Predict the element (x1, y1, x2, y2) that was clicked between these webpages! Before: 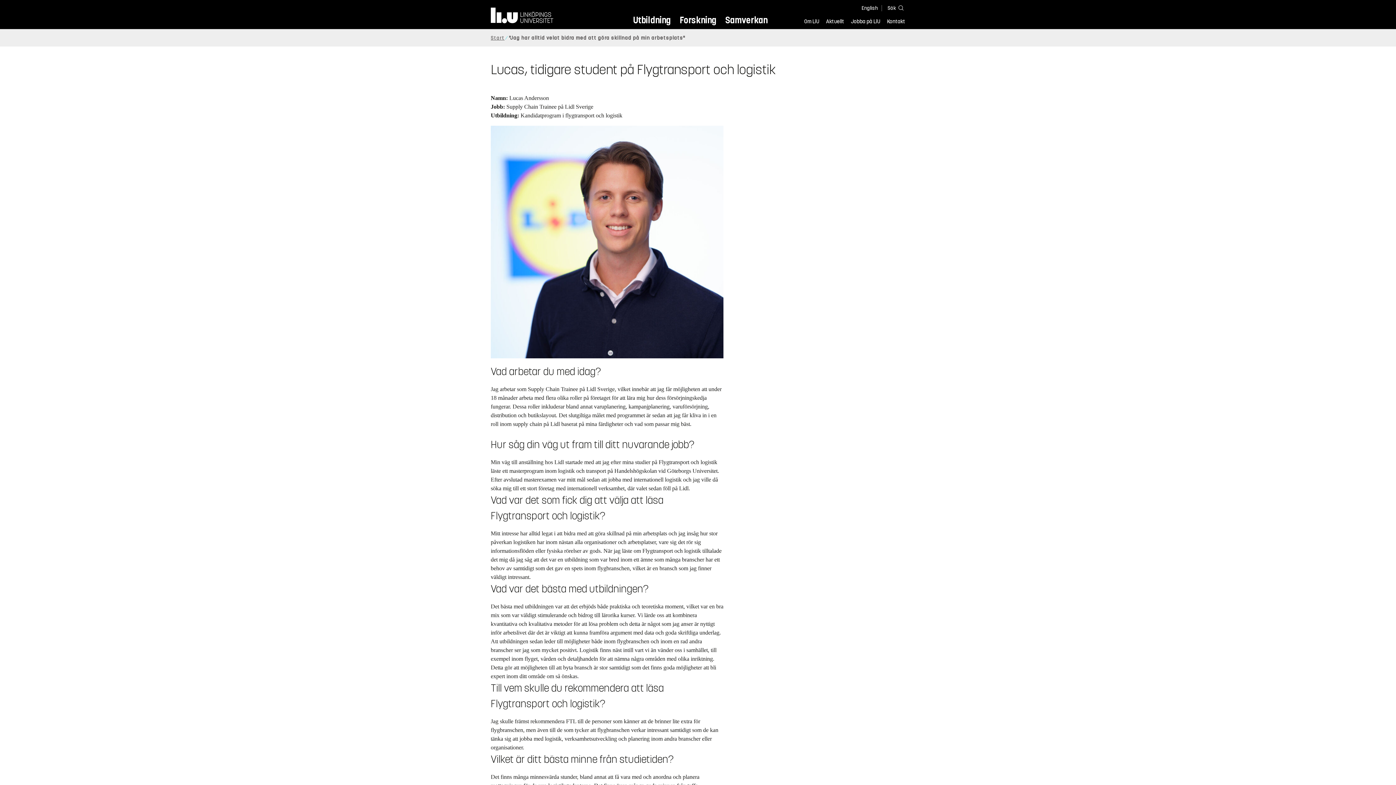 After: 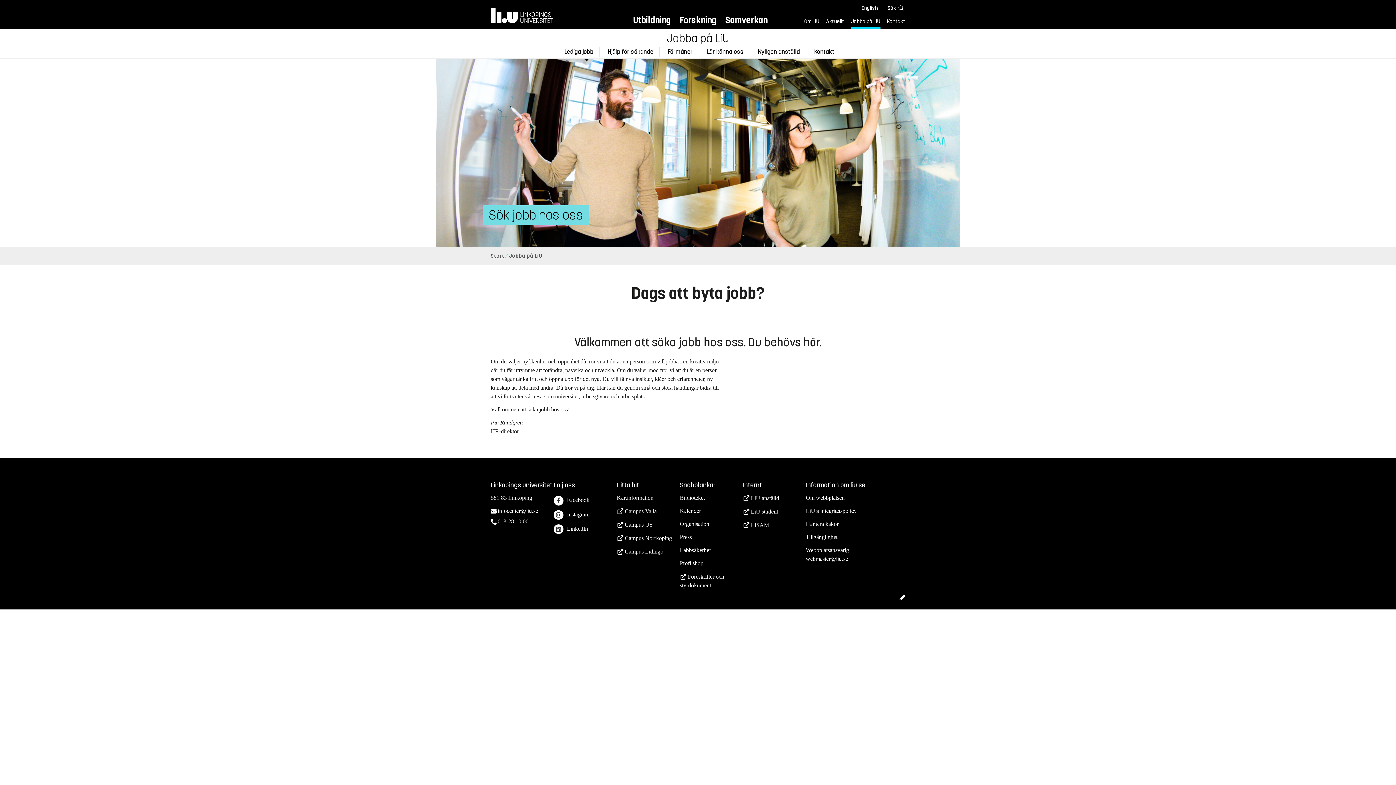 Action: label: Jobba på LiU bbox: (851, 17, 880, 27)